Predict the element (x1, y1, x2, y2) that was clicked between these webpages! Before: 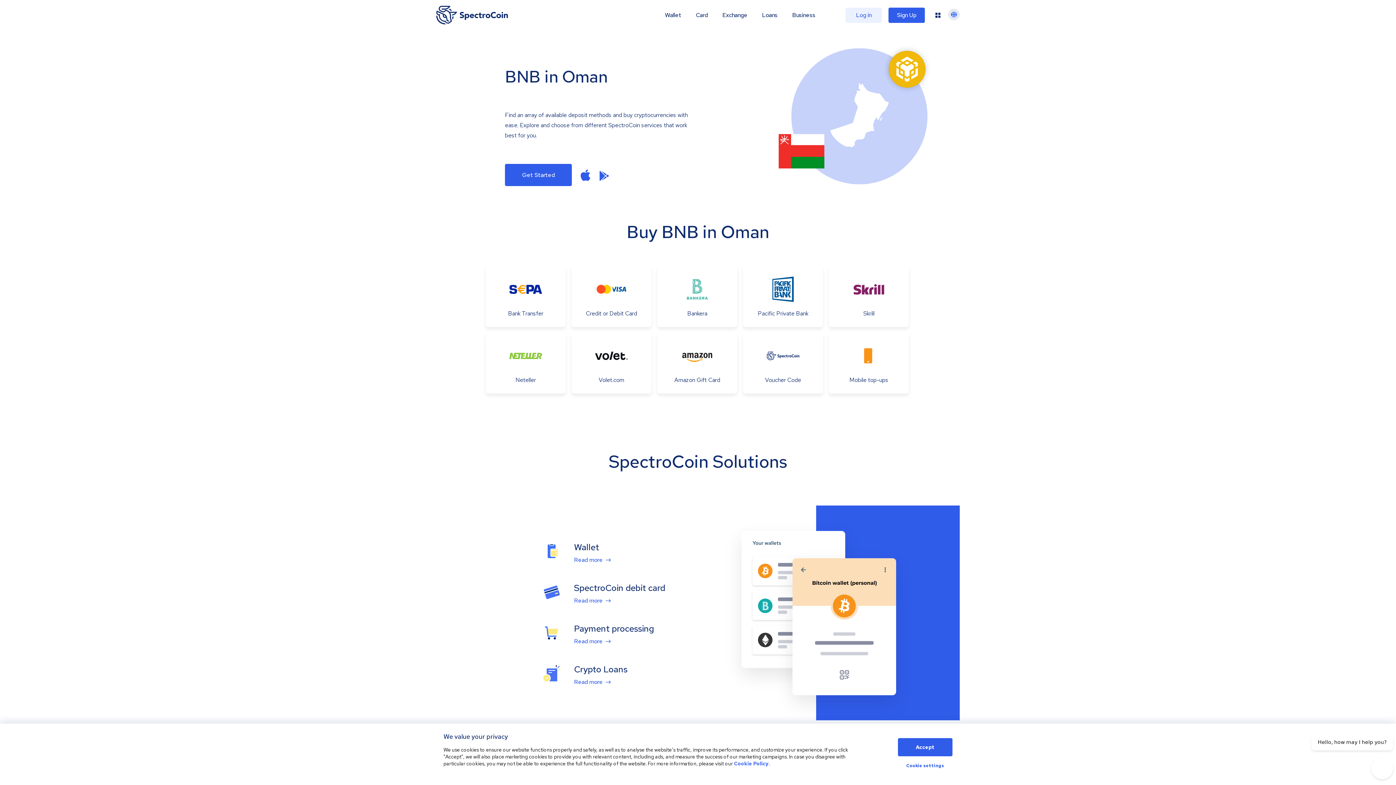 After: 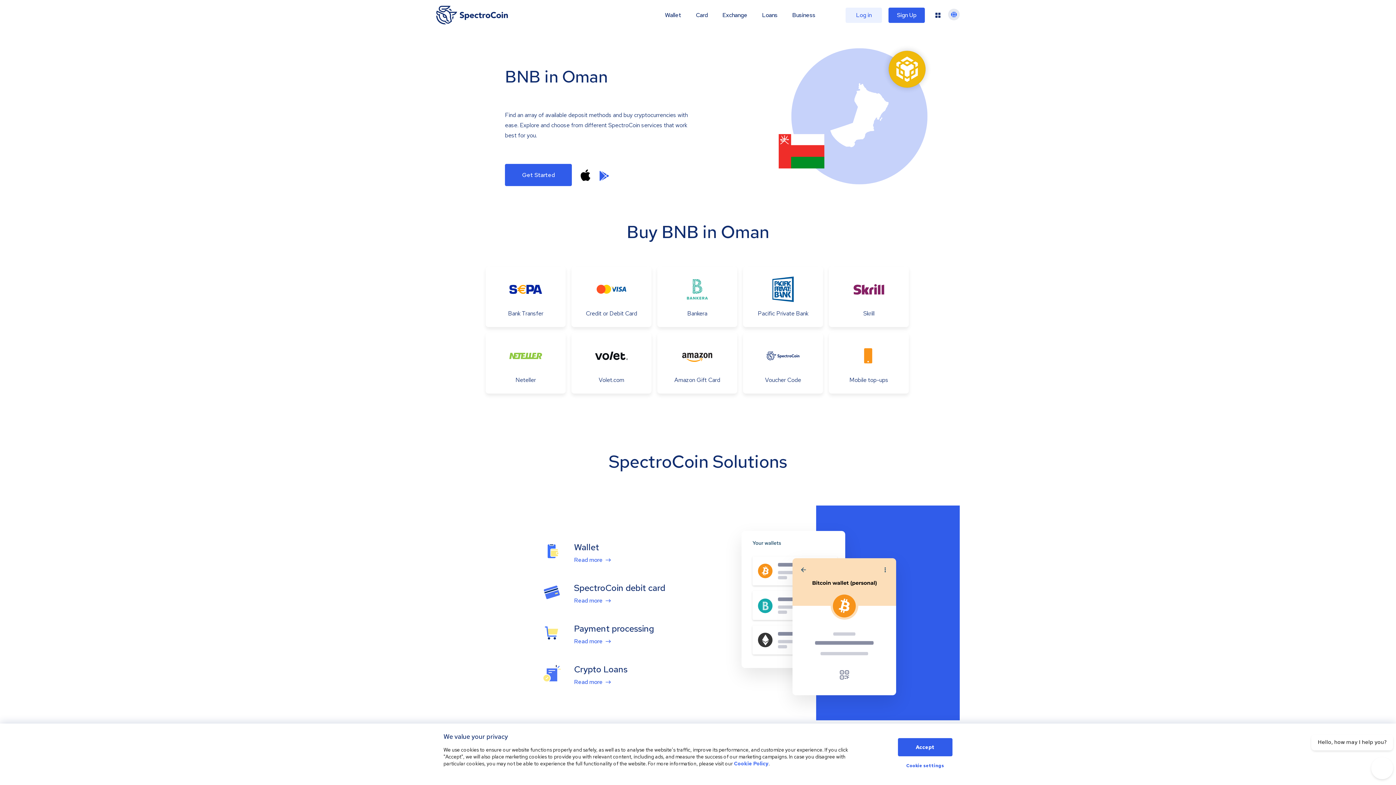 Action: bbox: (580, 168, 590, 181)